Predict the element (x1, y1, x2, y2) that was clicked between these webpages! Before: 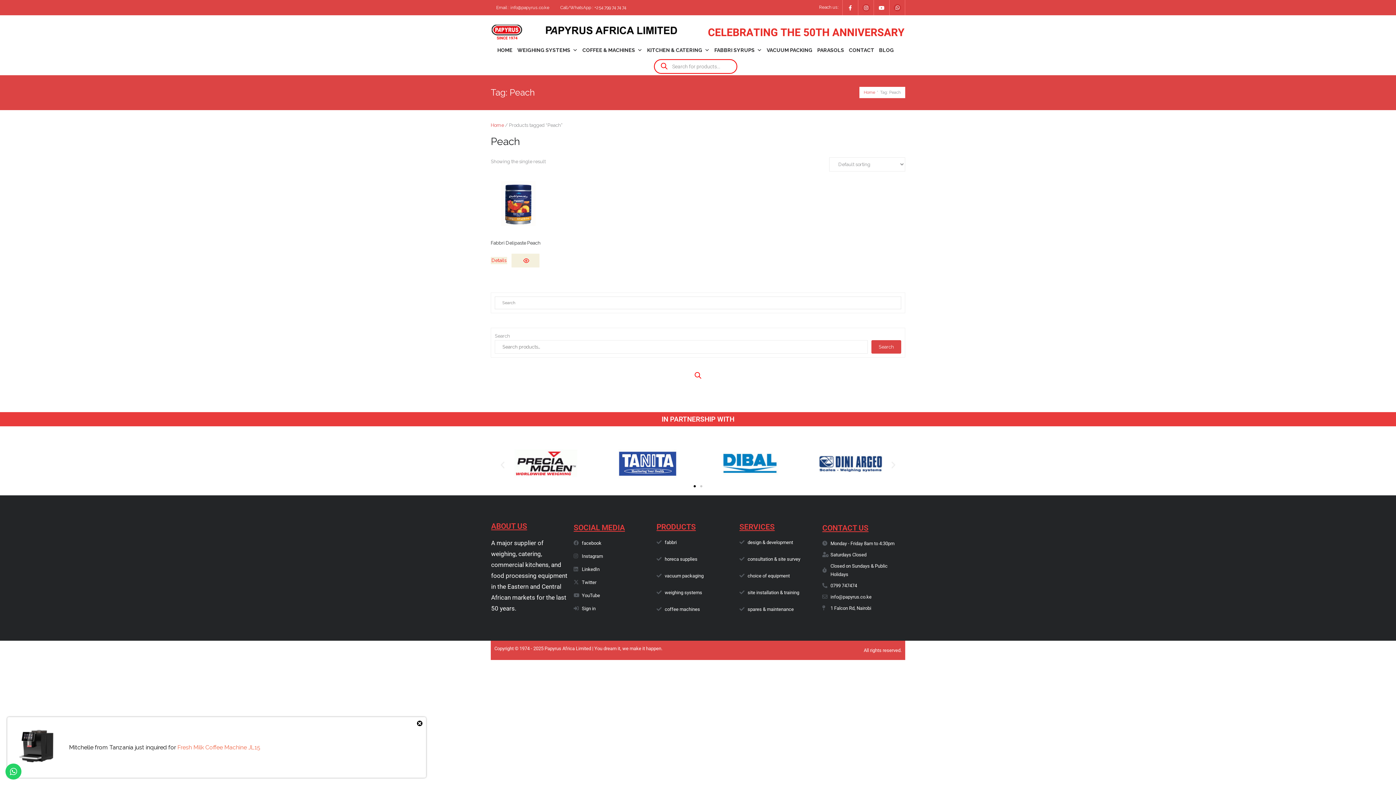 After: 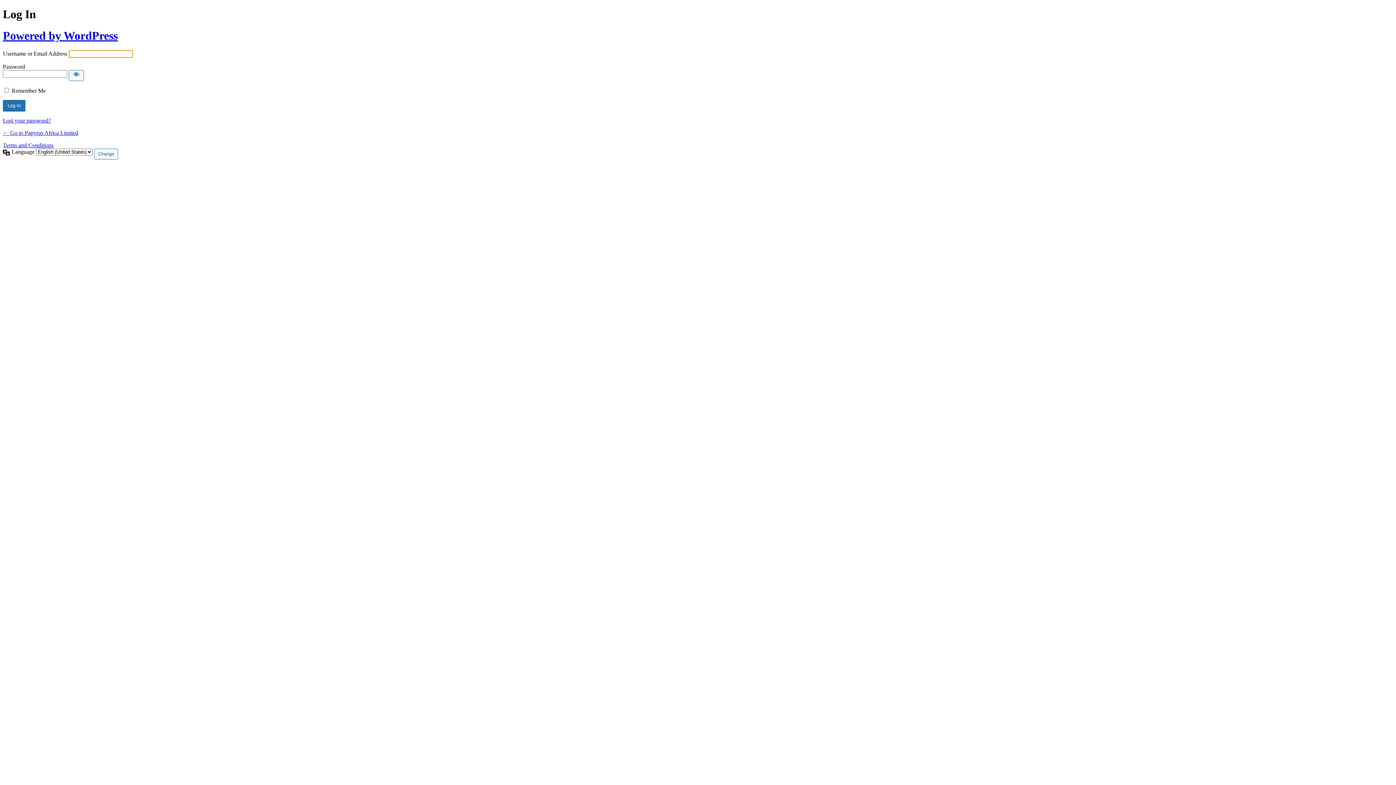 Action: label: Sign in bbox: (573, 604, 656, 612)